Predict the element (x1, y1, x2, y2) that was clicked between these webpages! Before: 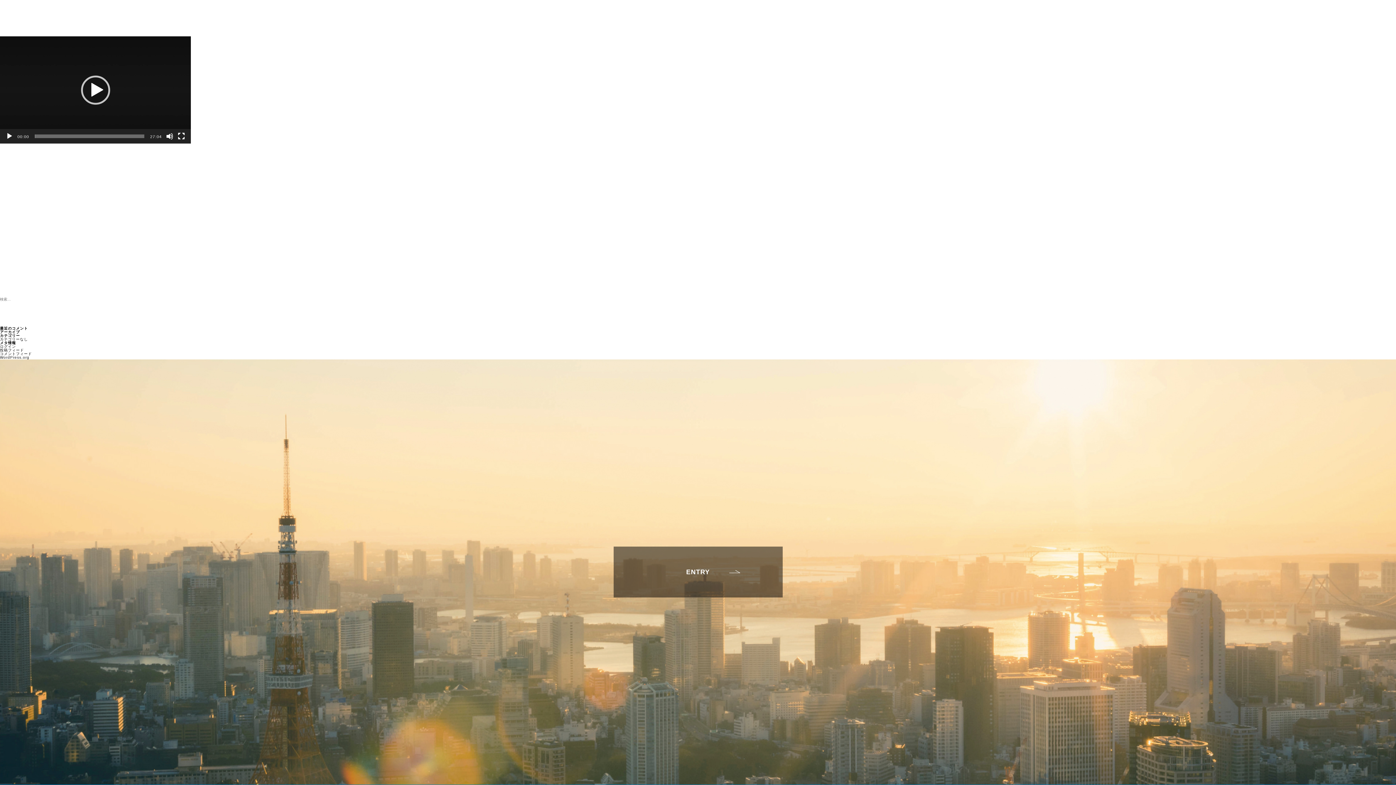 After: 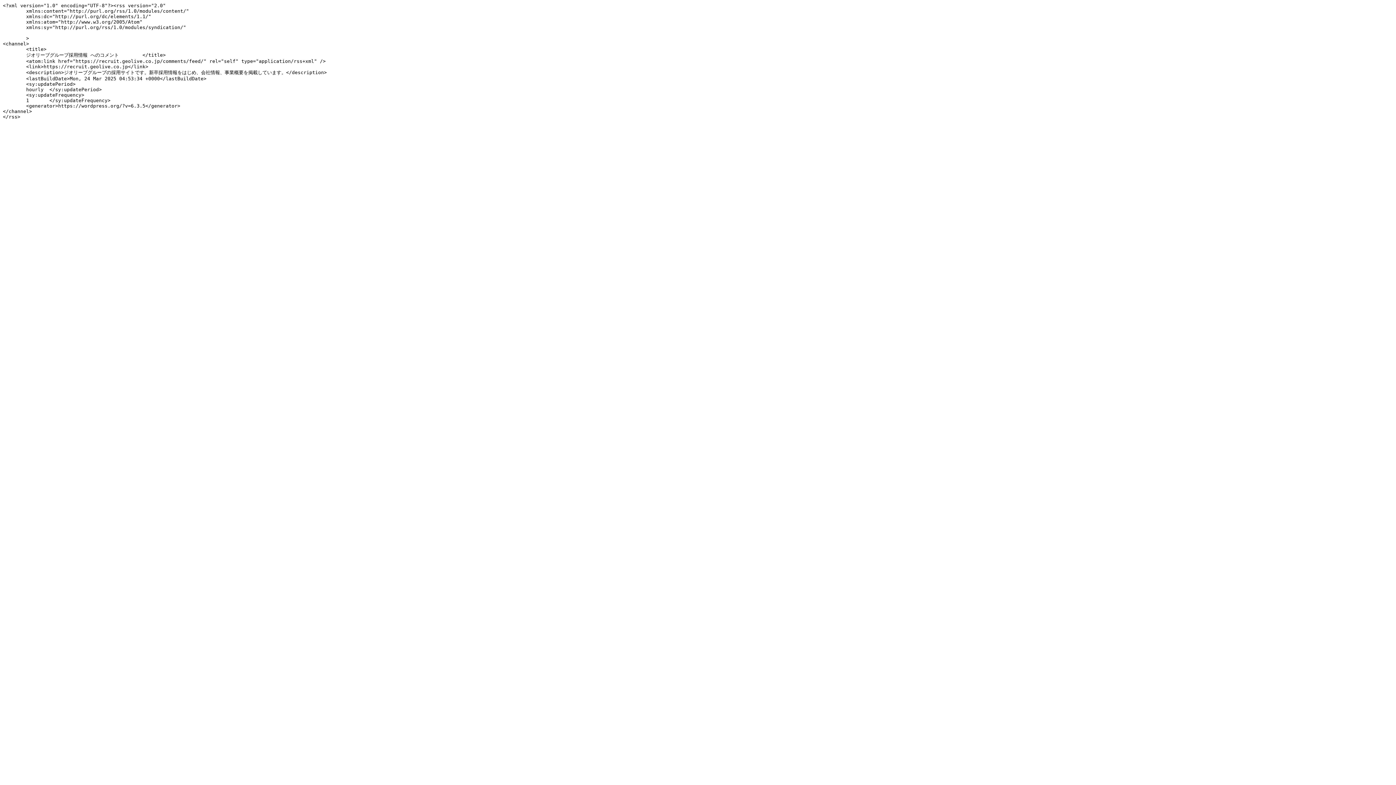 Action: bbox: (0, 352, 32, 356) label: コメントフィード